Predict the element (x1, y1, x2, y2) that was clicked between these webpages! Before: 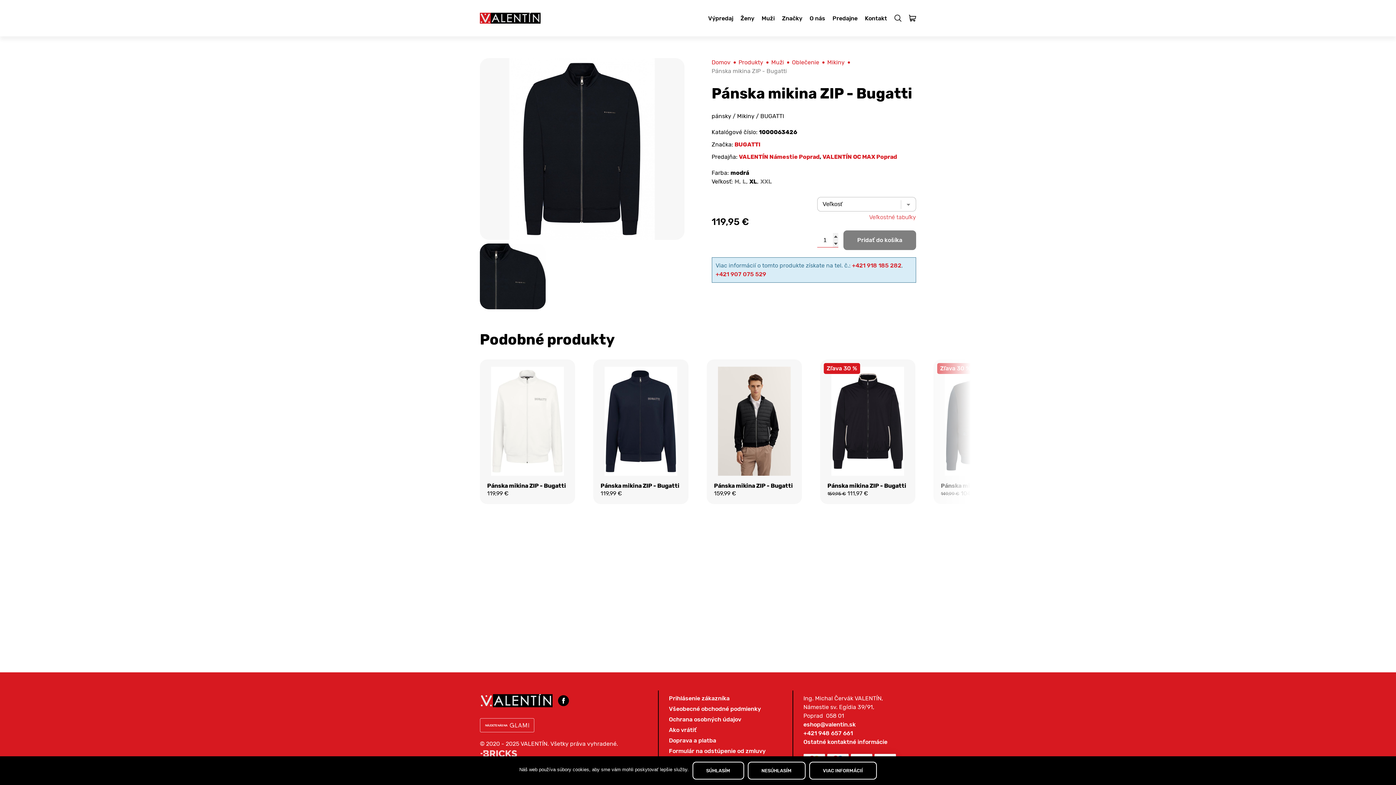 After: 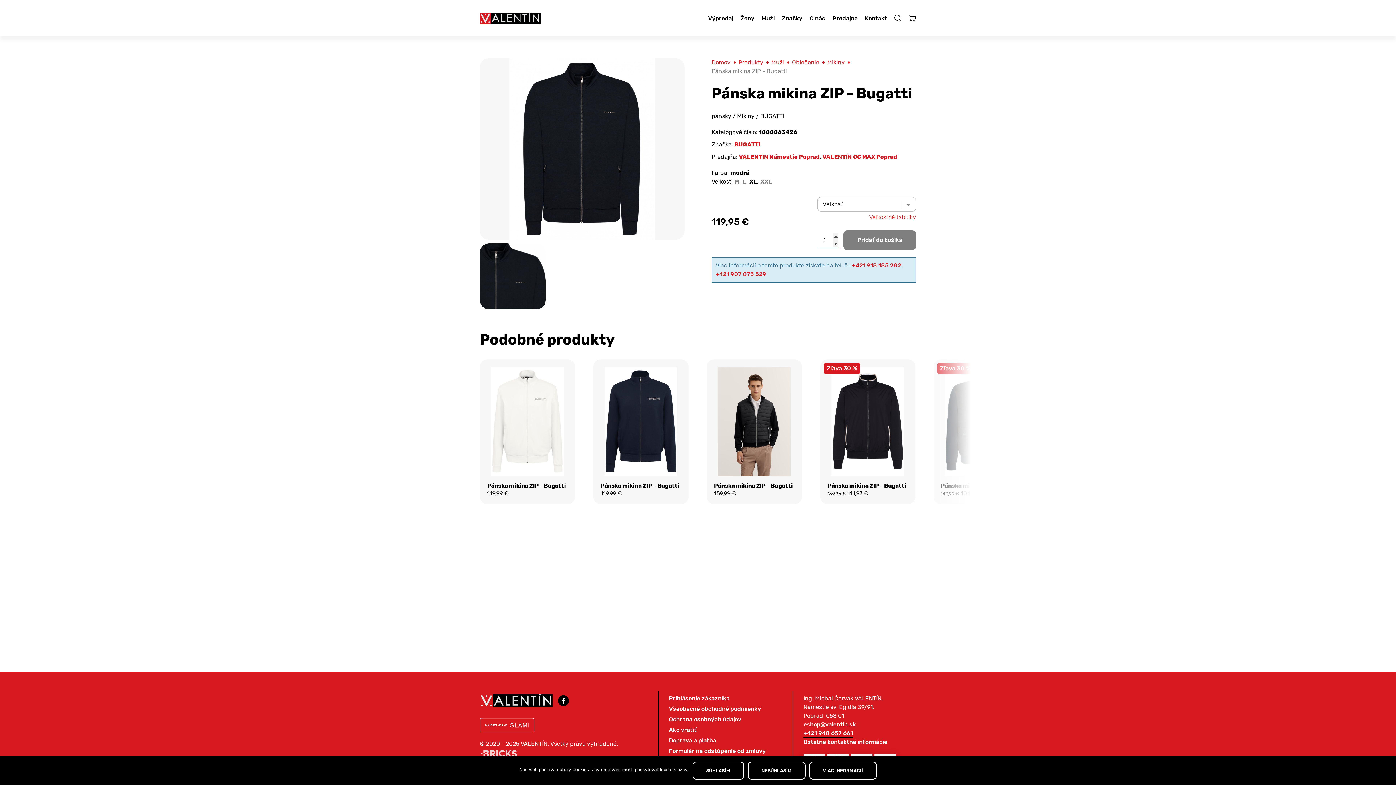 Action: label: +421 948 657 661 bbox: (803, 729, 853, 738)